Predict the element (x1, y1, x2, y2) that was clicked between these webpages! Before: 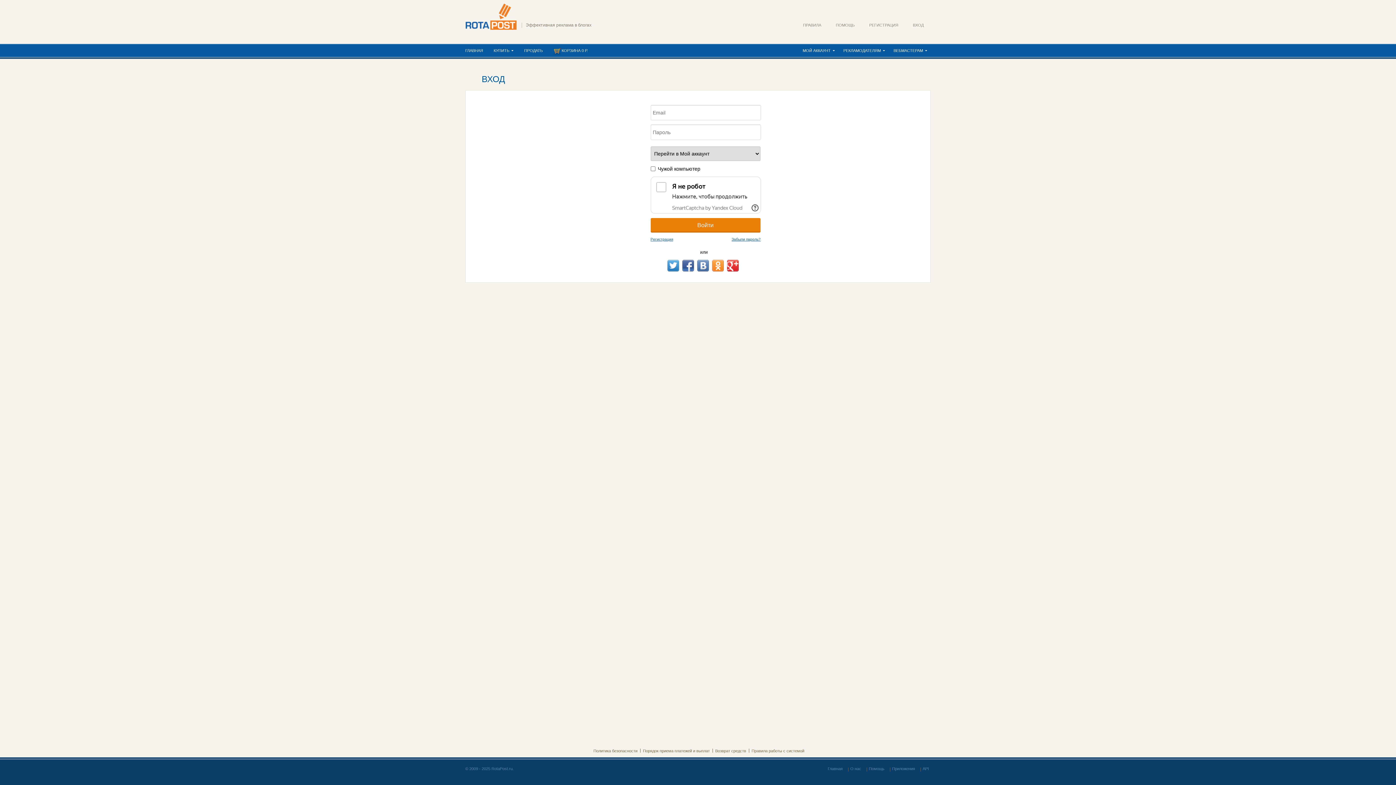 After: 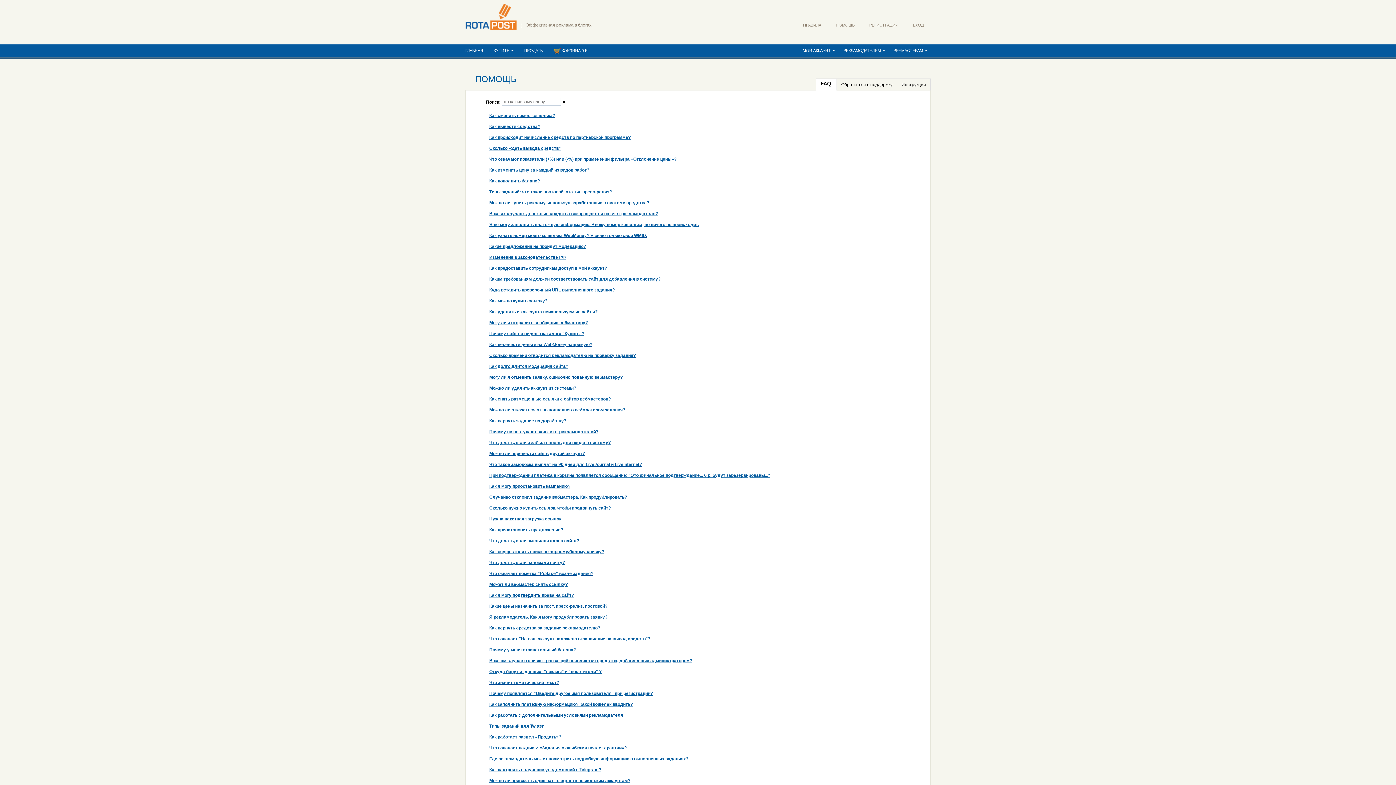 Action: bbox: (828, 0, 861, 34) label: ПОМОЩЬ